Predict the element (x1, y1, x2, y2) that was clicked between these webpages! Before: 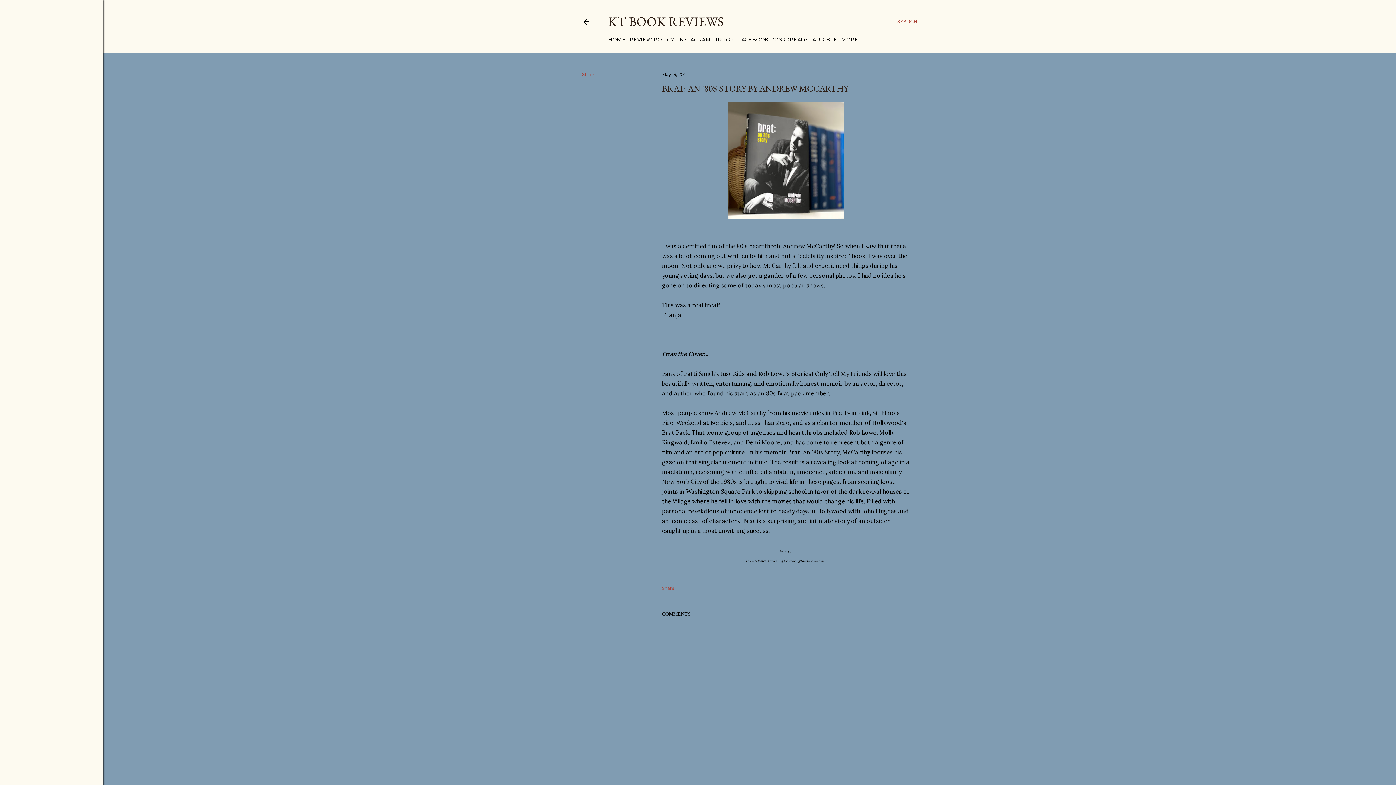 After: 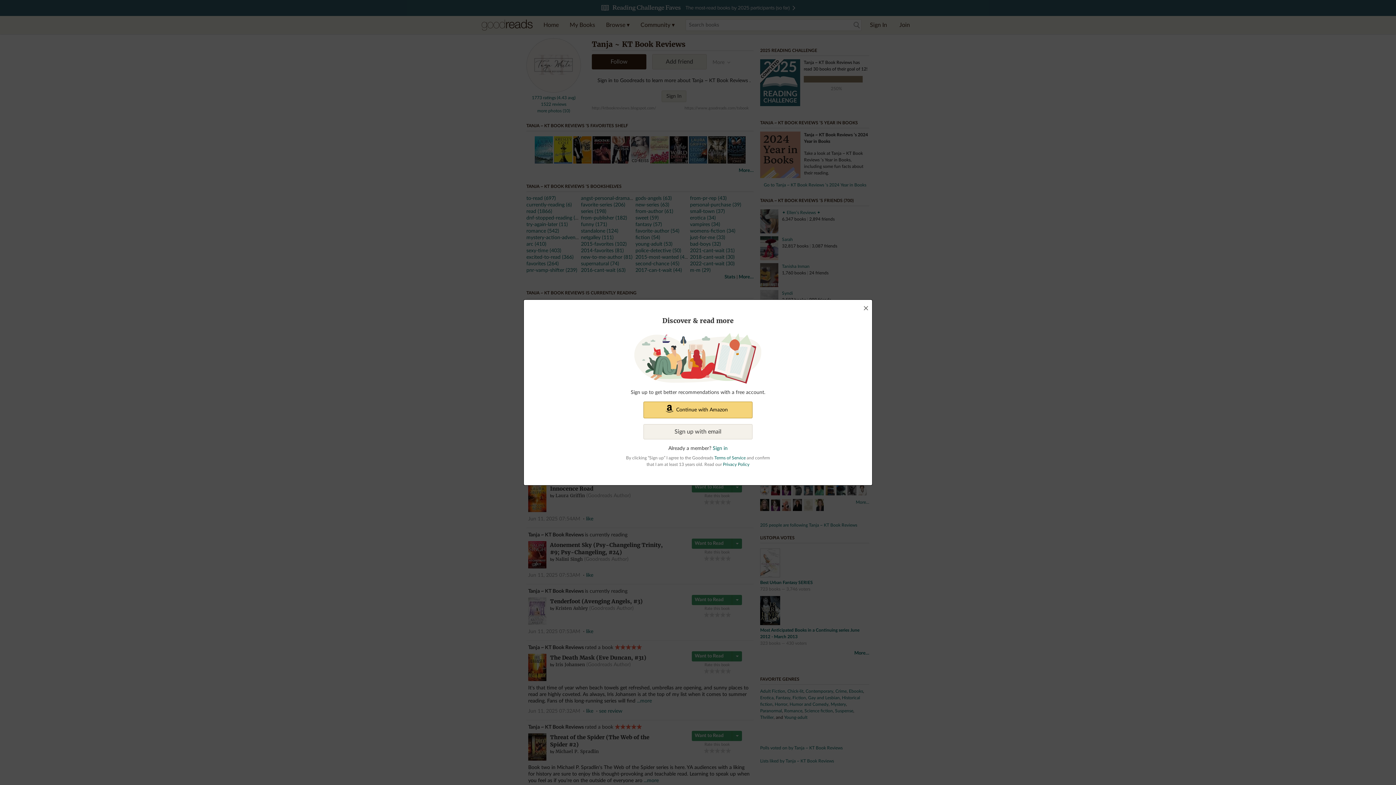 Action: bbox: (772, 36, 808, 42) label: GOODREADS